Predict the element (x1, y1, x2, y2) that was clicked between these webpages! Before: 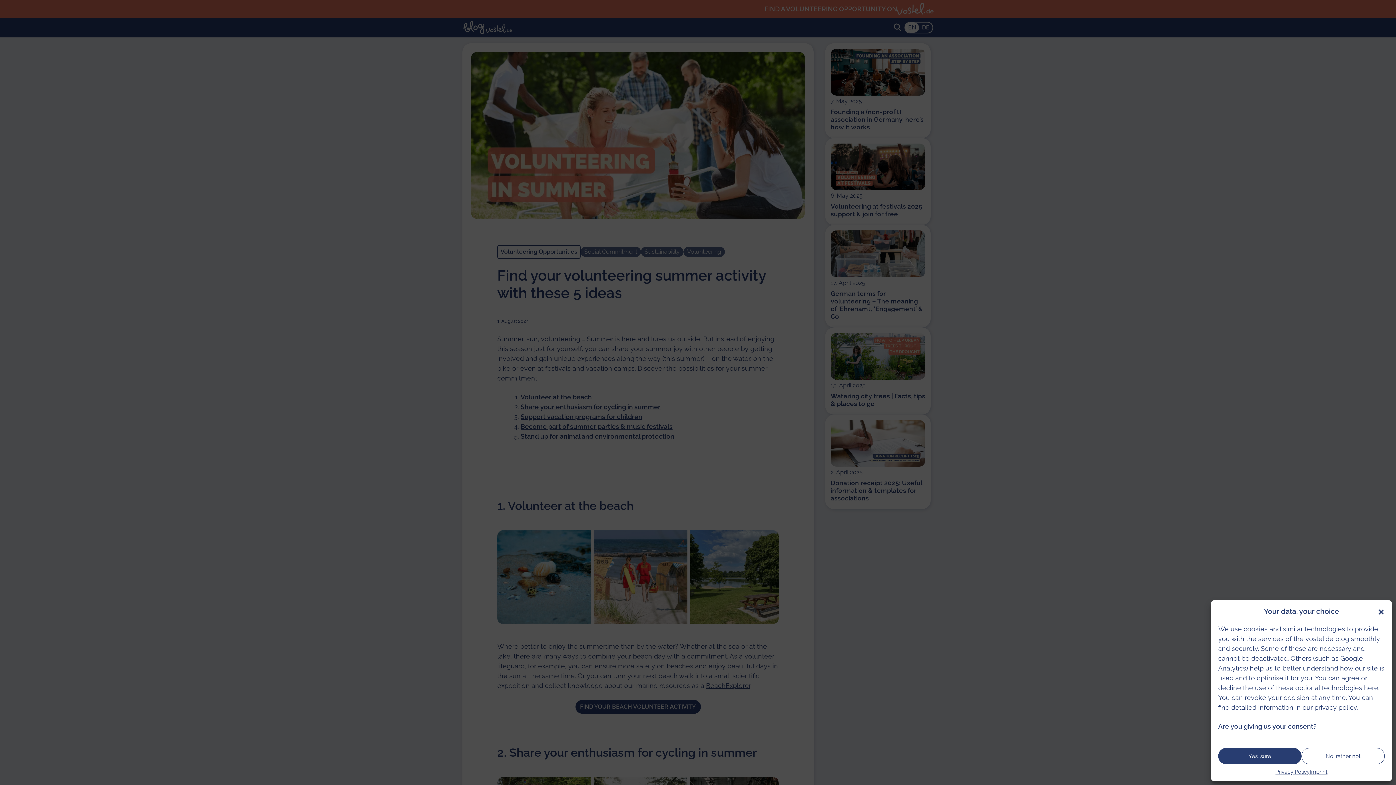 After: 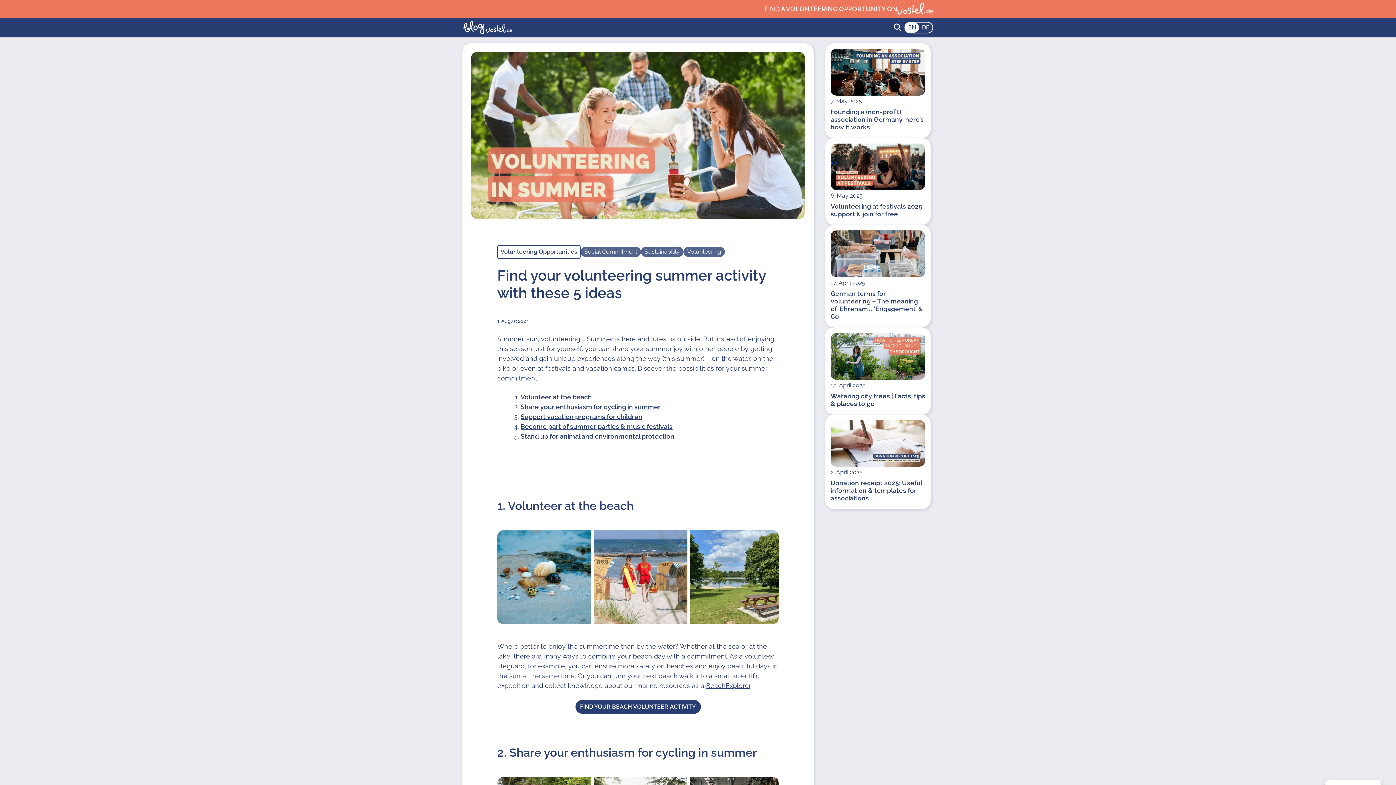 Action: label: Yes, sure bbox: (1218, 748, 1301, 764)